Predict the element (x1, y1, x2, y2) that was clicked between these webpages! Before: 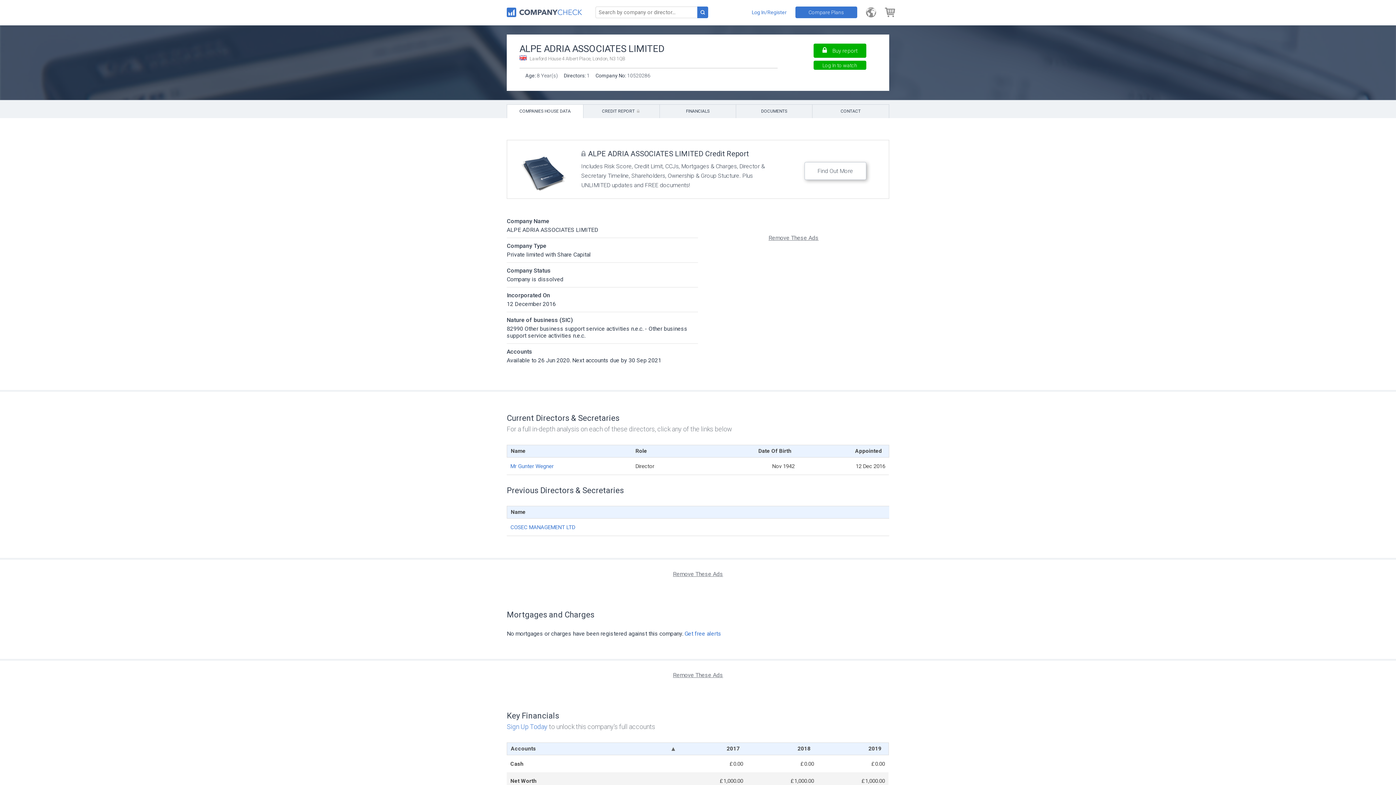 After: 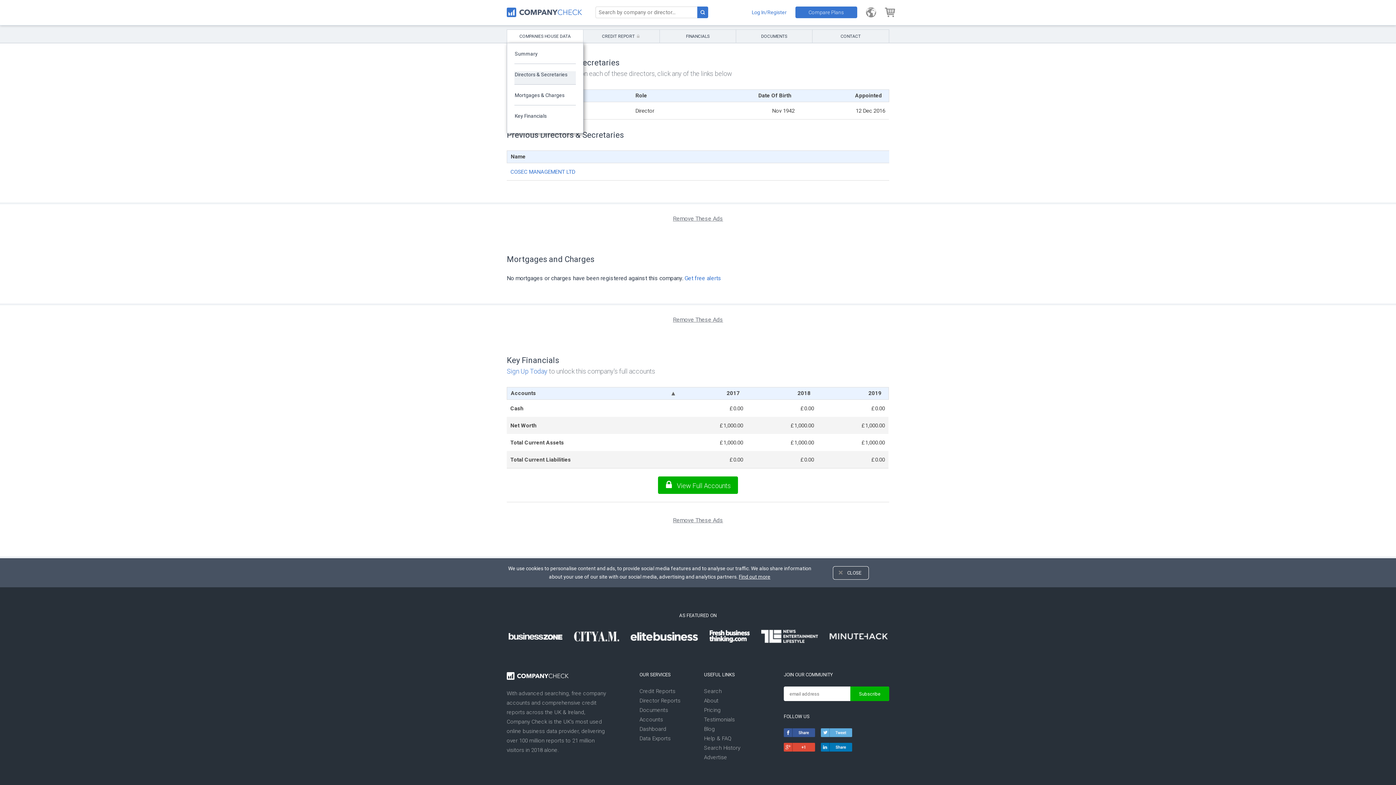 Action: bbox: (564, 72, 589, 78) label: Directors: 1